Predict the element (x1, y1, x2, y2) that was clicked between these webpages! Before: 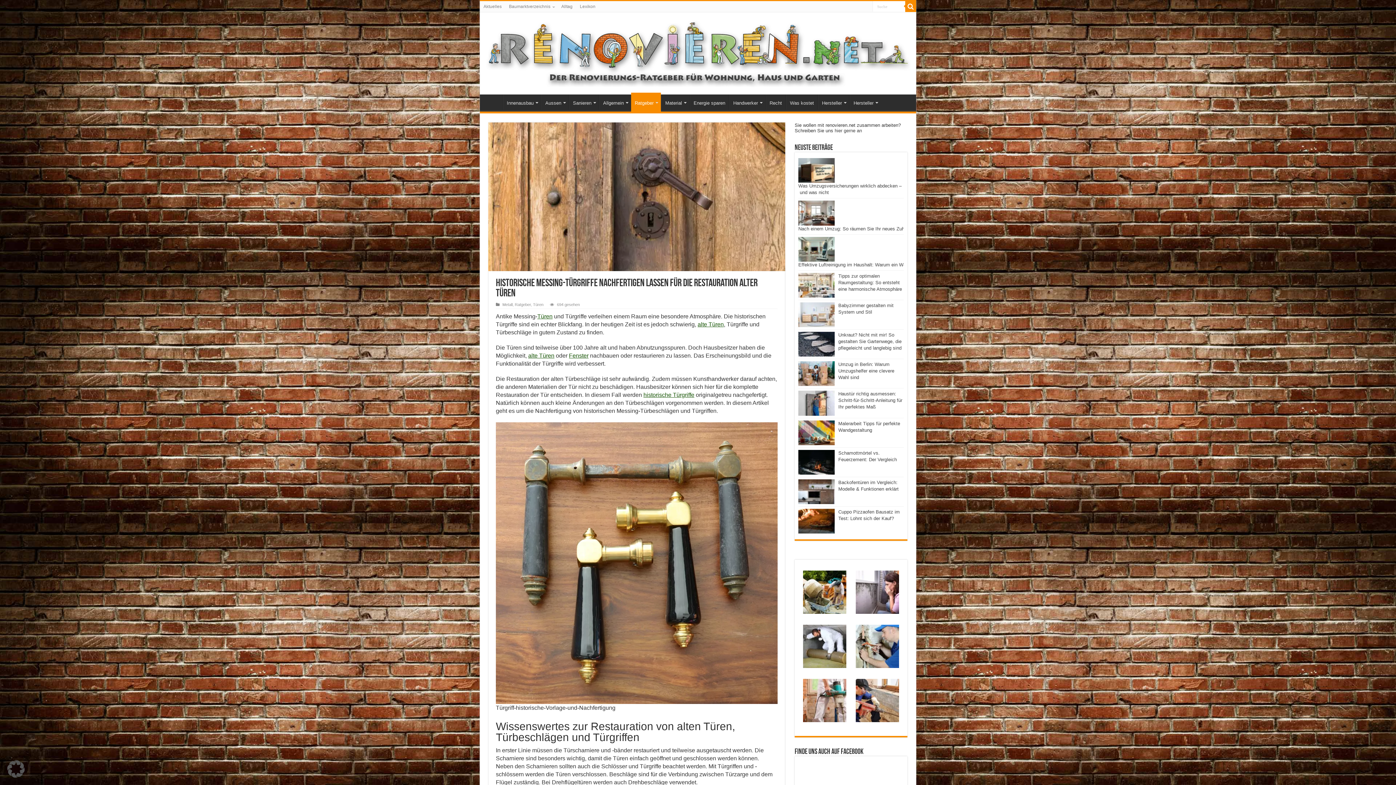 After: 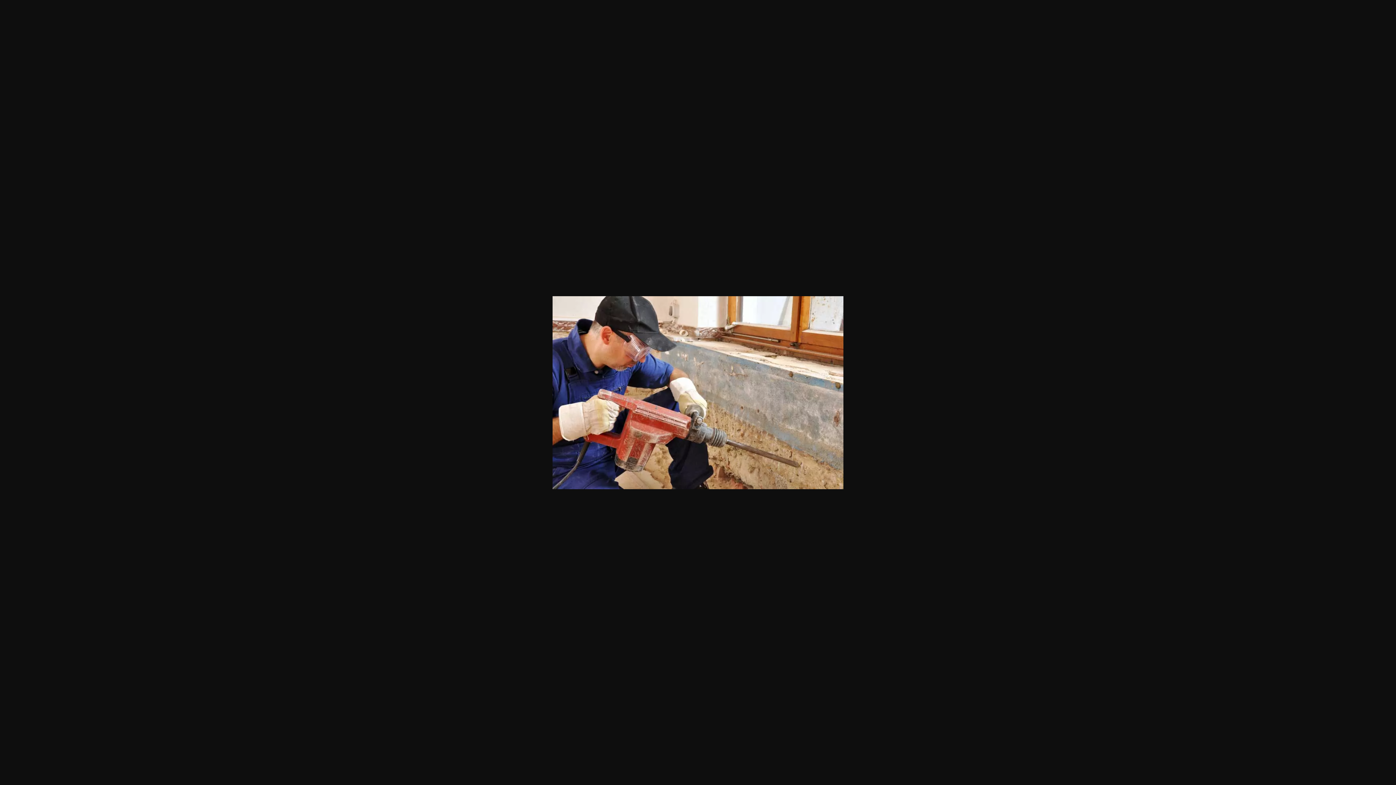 Action: bbox: (856, 697, 899, 703)